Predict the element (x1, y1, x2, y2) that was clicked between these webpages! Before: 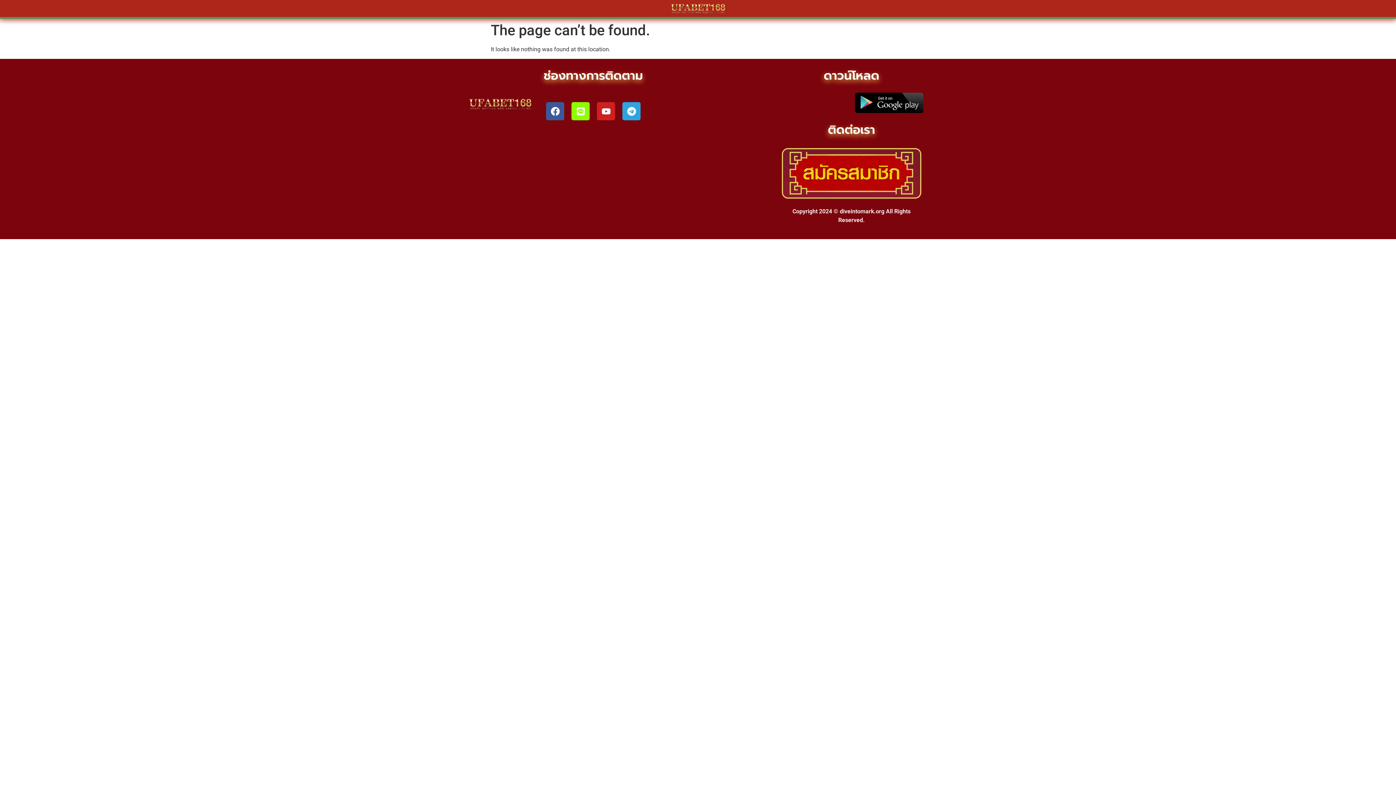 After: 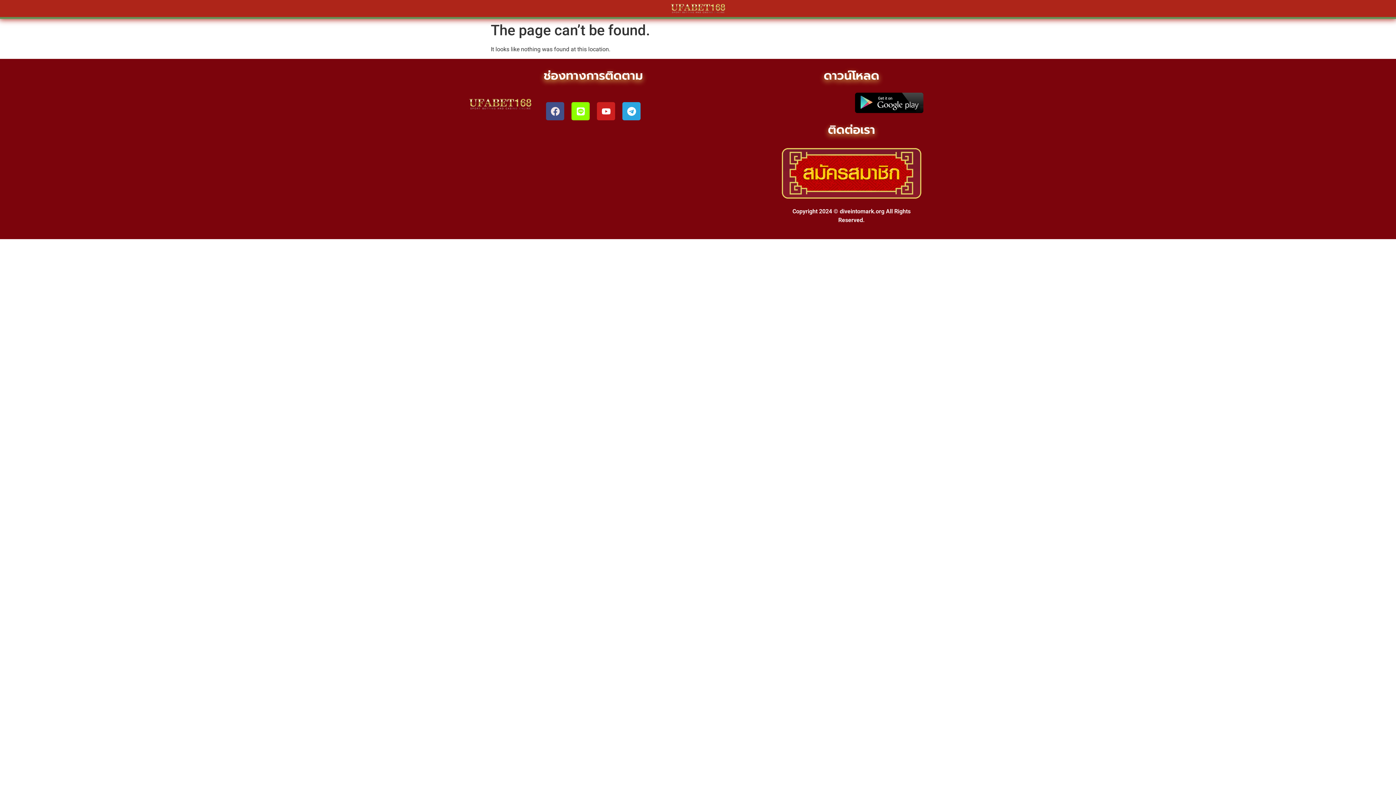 Action: bbox: (546, 102, 564, 120) label: Facebook